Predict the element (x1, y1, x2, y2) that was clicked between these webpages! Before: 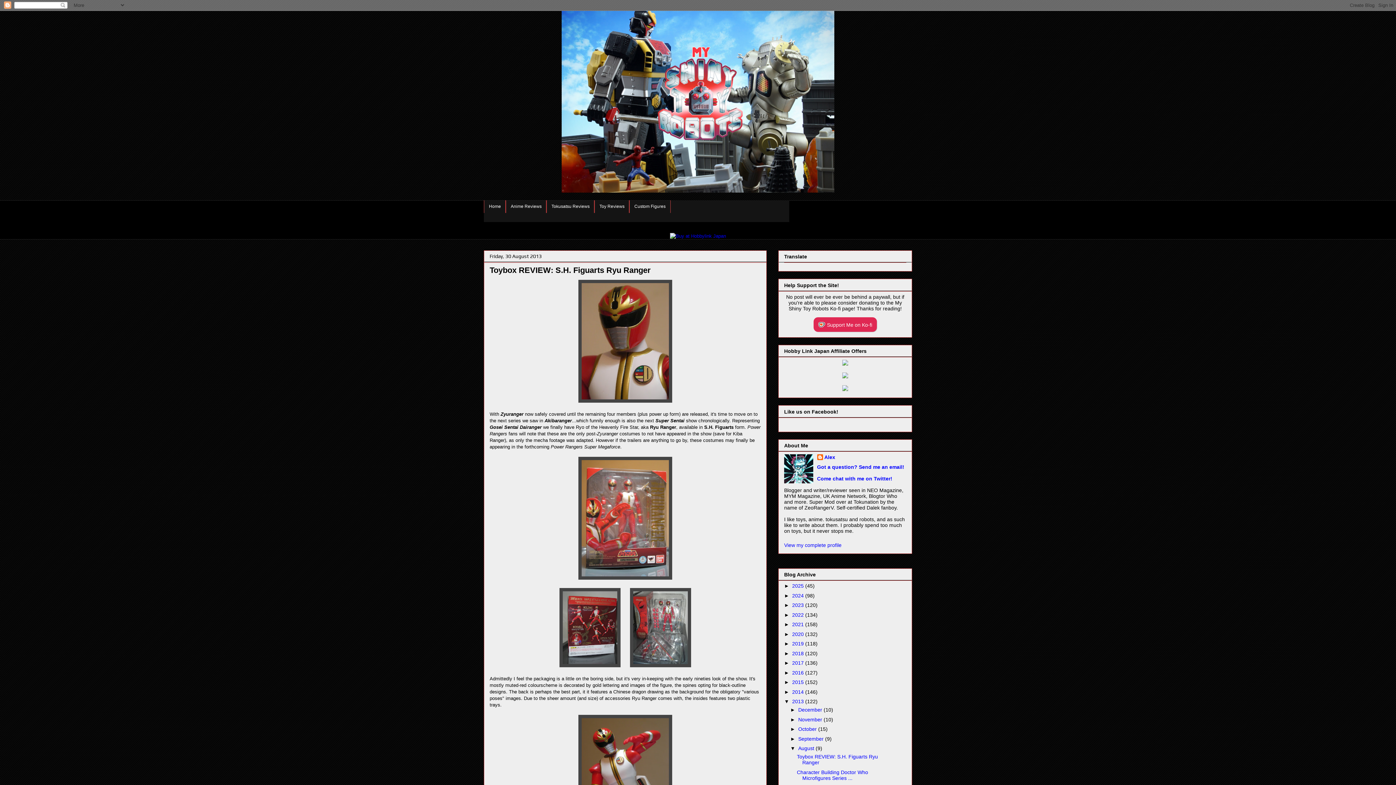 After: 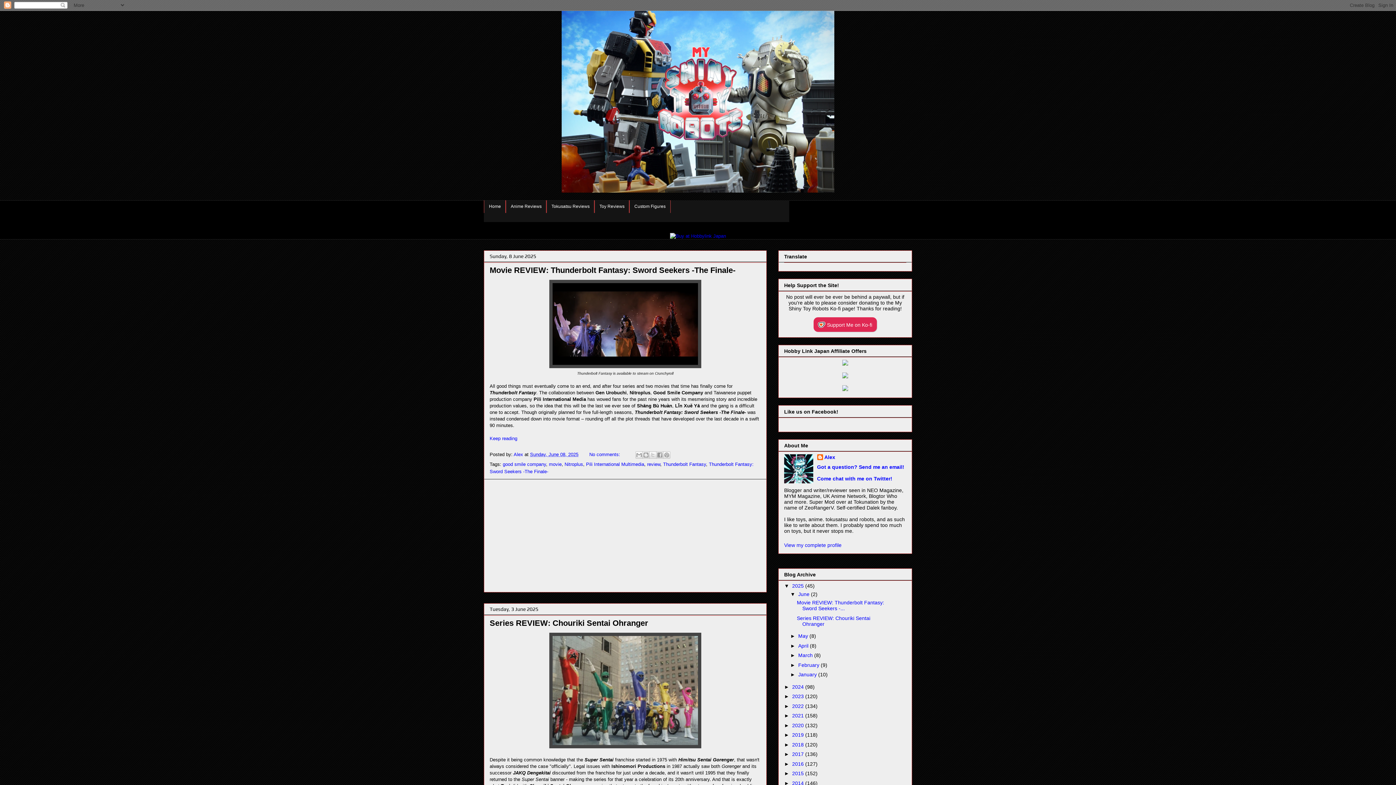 Action: bbox: (484, 10, 912, 196) label: My Shiny Toy Robots